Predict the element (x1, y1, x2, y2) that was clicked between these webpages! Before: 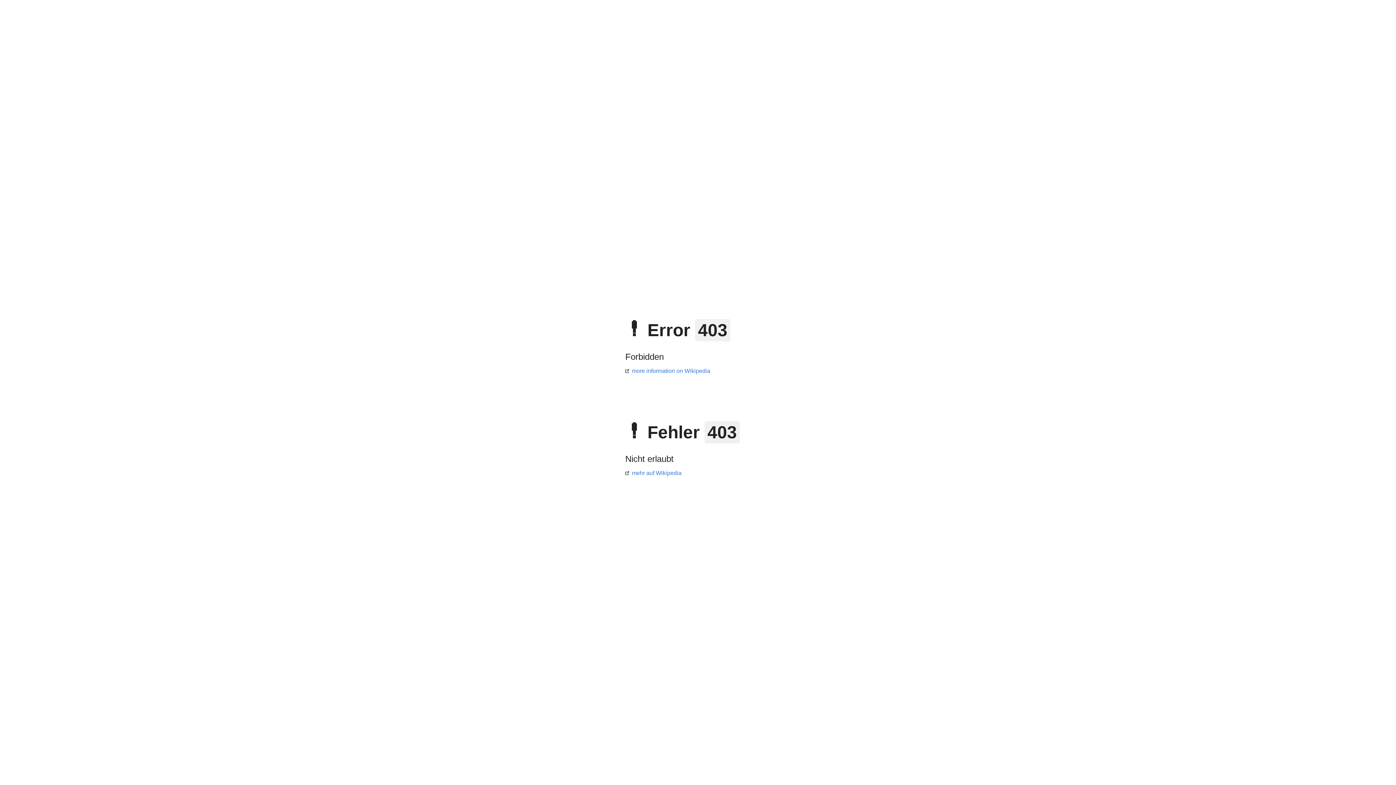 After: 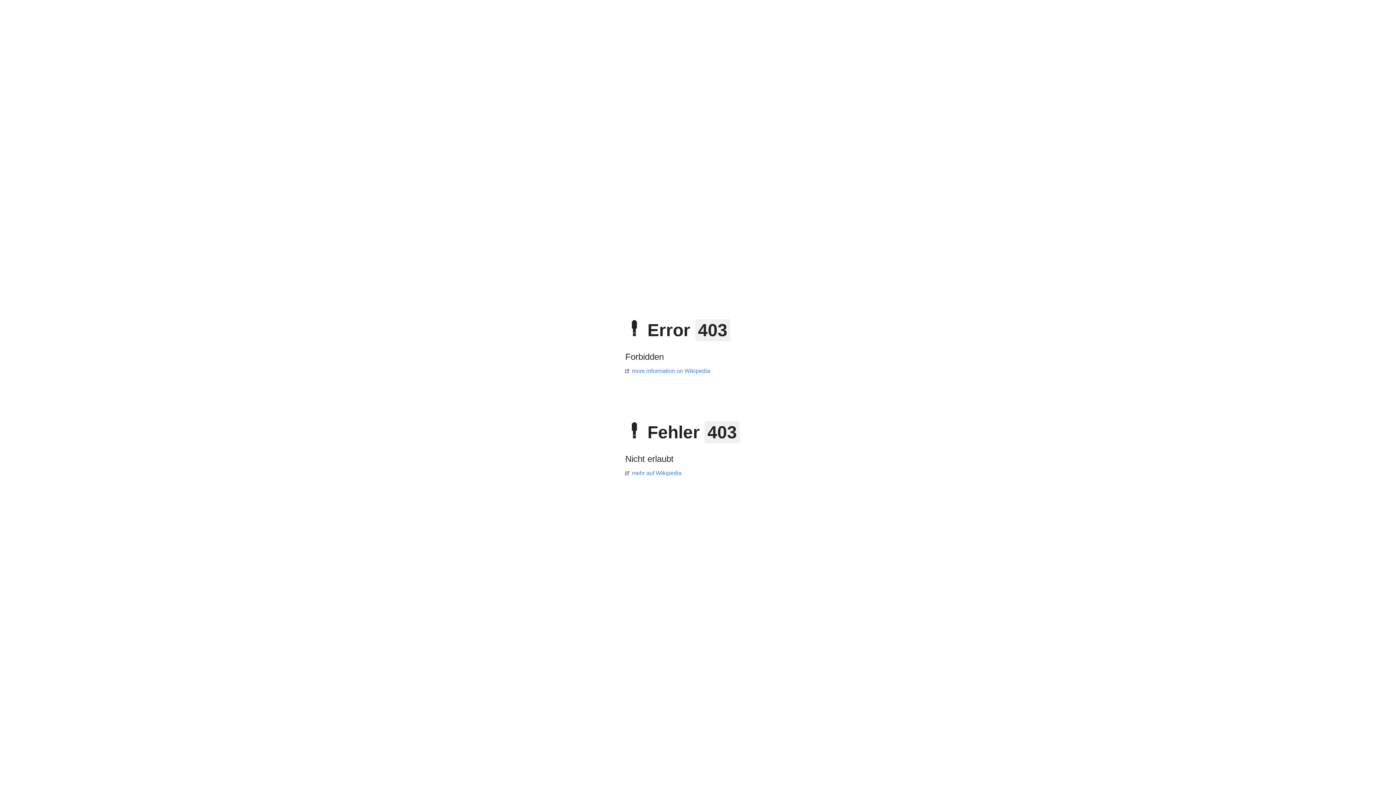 Action: label: more information on Wikipedia bbox: (625, 368, 710, 374)